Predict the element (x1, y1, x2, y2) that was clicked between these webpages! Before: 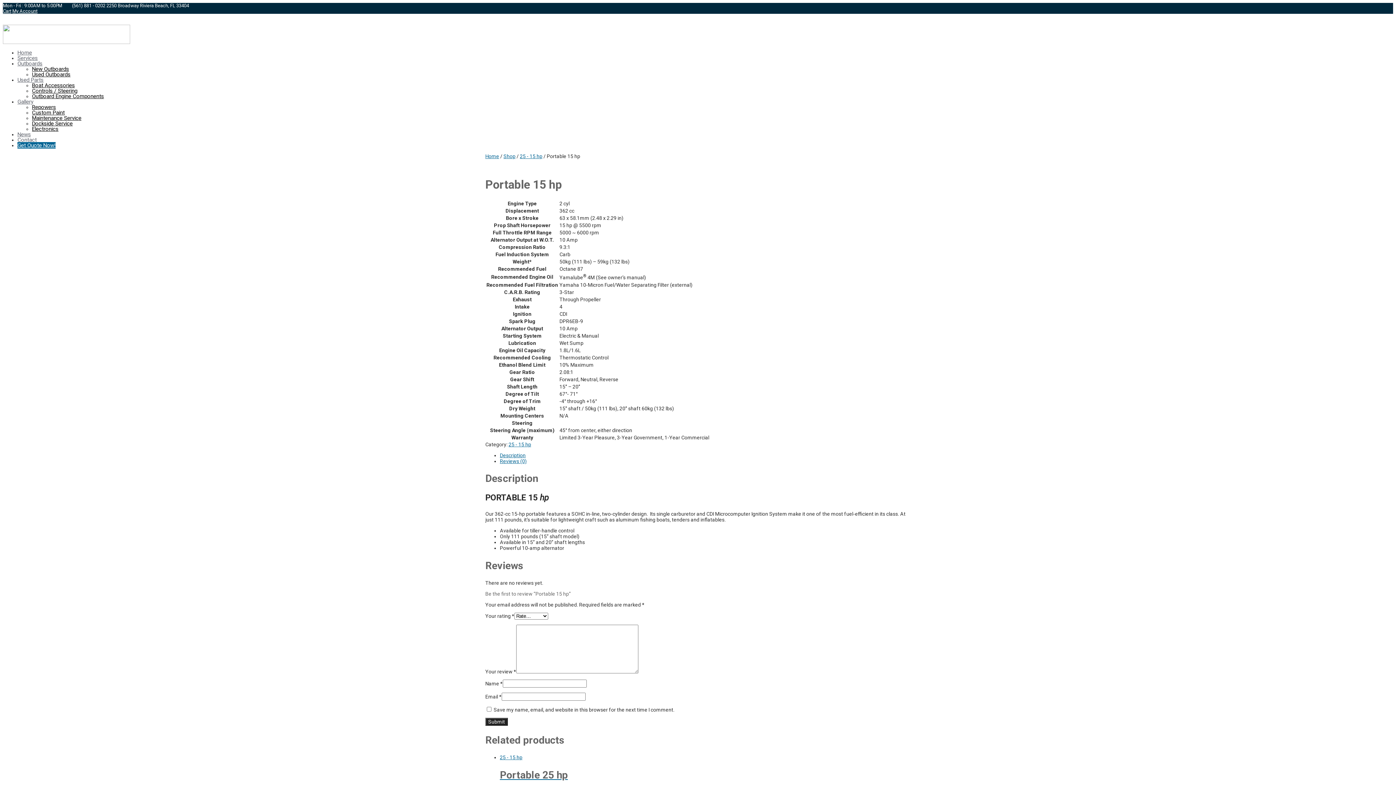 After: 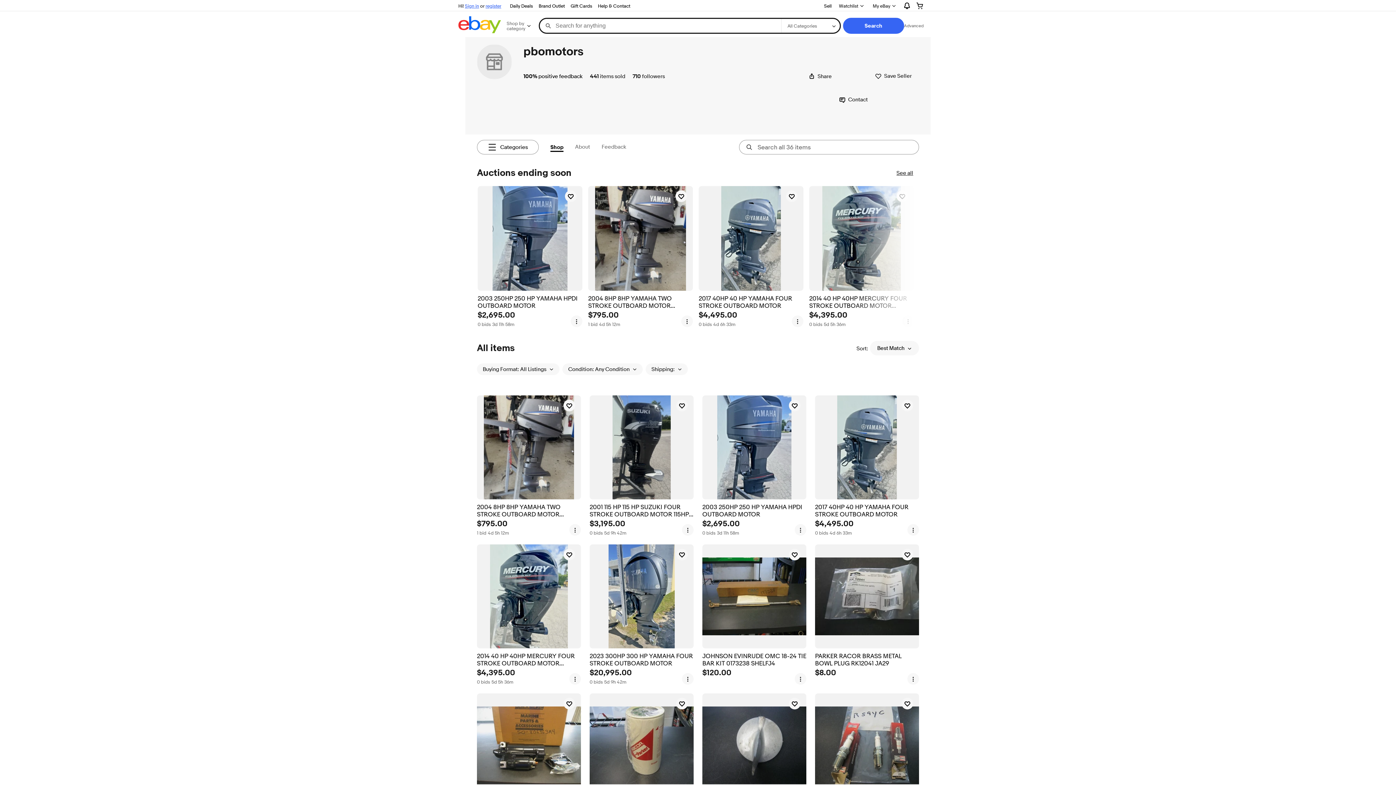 Action: bbox: (32, 71, 70, 77) label: Used Outboards